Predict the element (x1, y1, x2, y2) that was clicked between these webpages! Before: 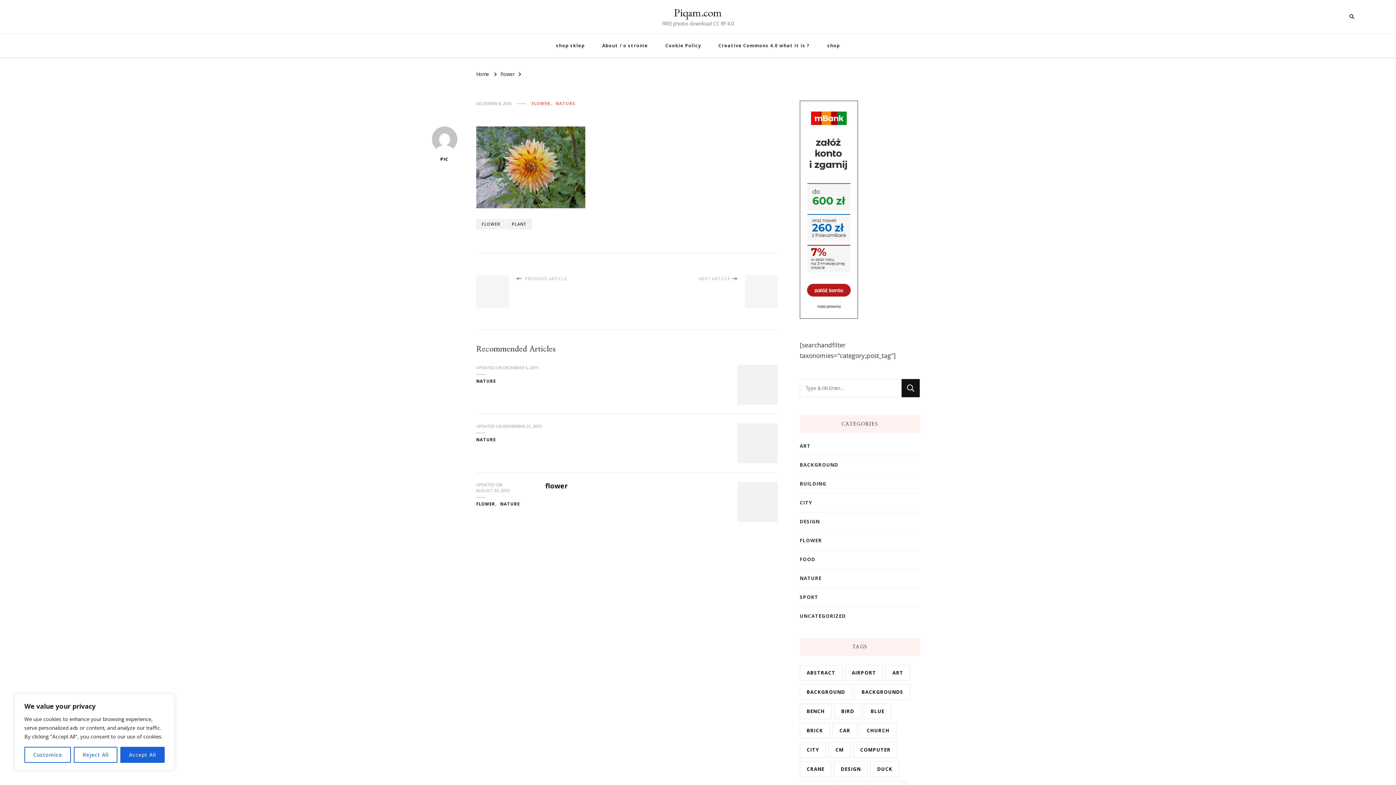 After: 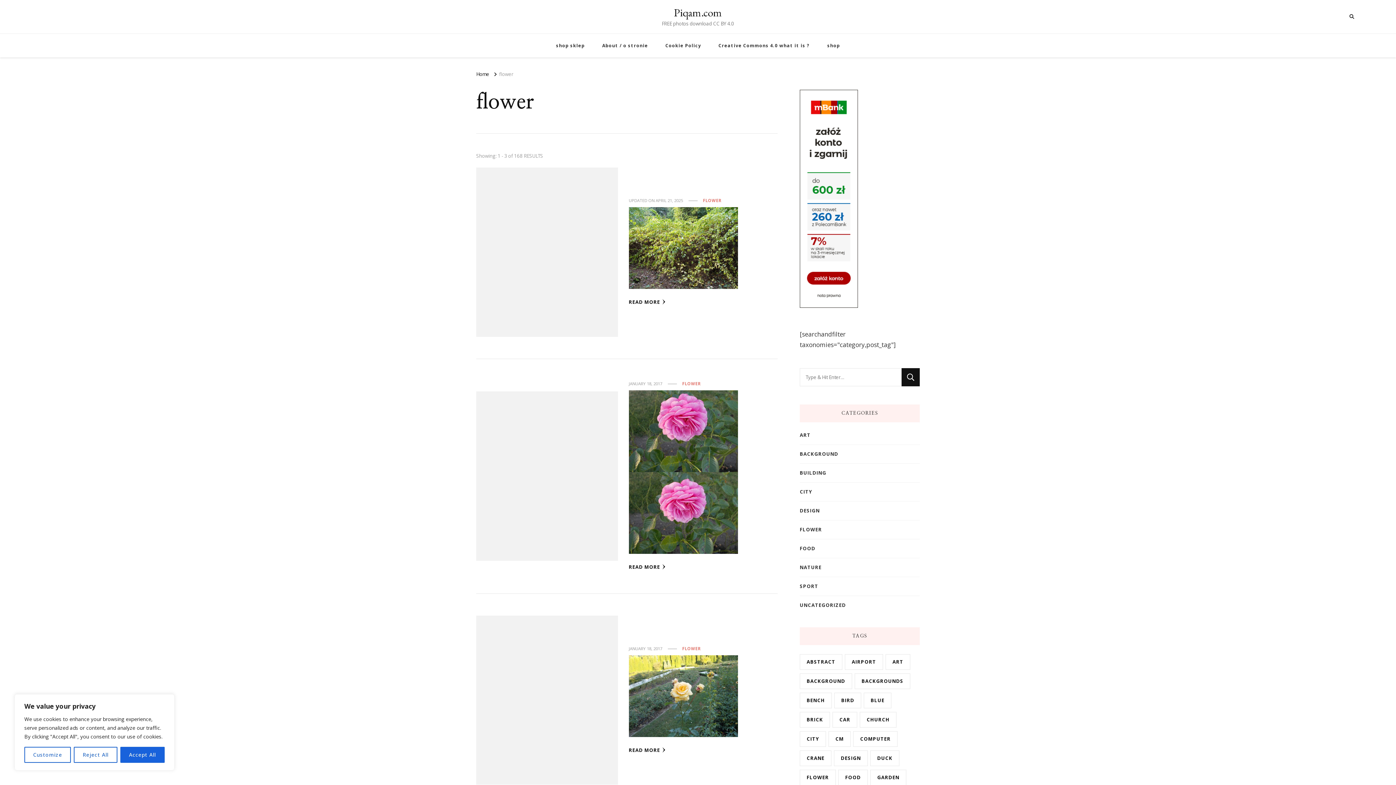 Action: label: FLOWER bbox: (476, 501, 499, 507)